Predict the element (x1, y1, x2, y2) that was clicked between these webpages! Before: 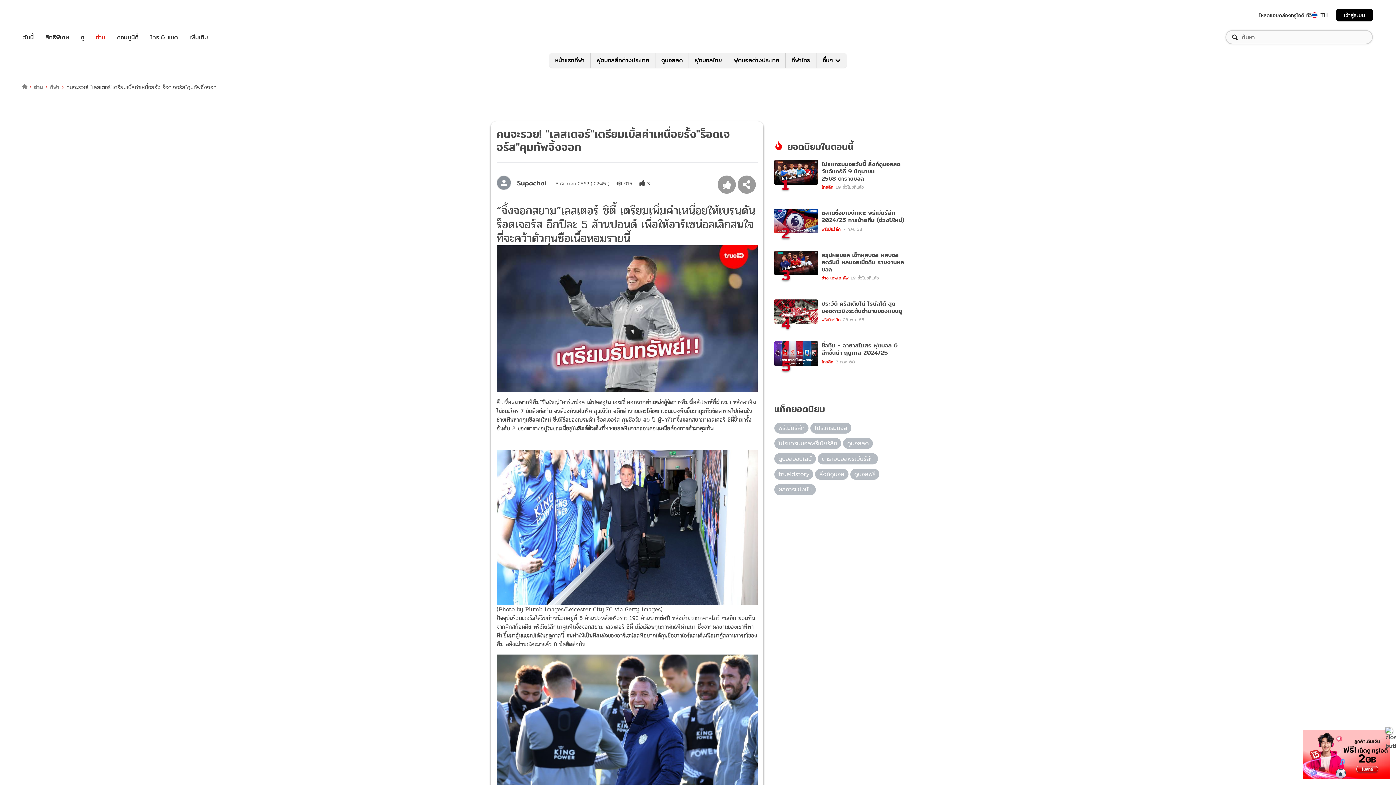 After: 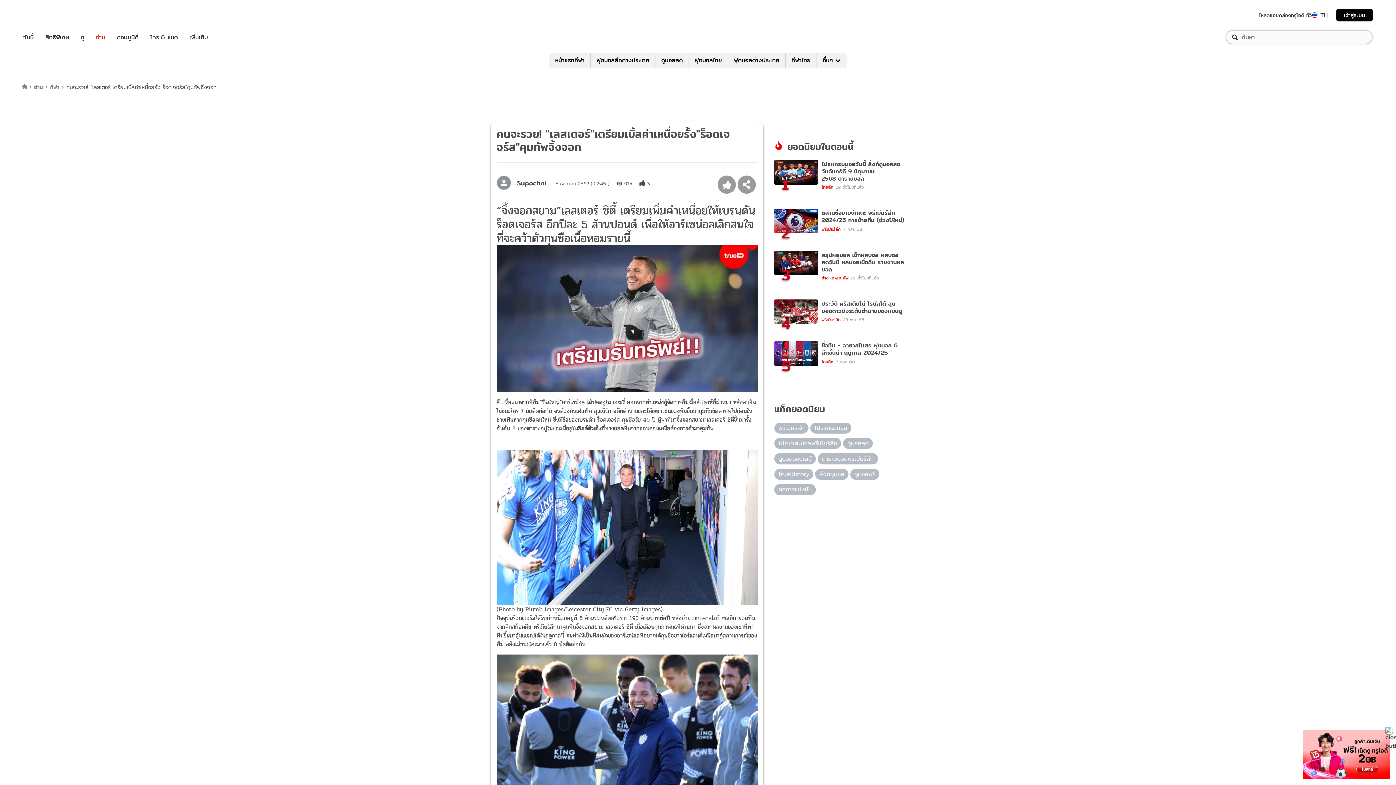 Action: label: เข้าสู่ระบบ bbox: (1336, 8, 1373, 21)